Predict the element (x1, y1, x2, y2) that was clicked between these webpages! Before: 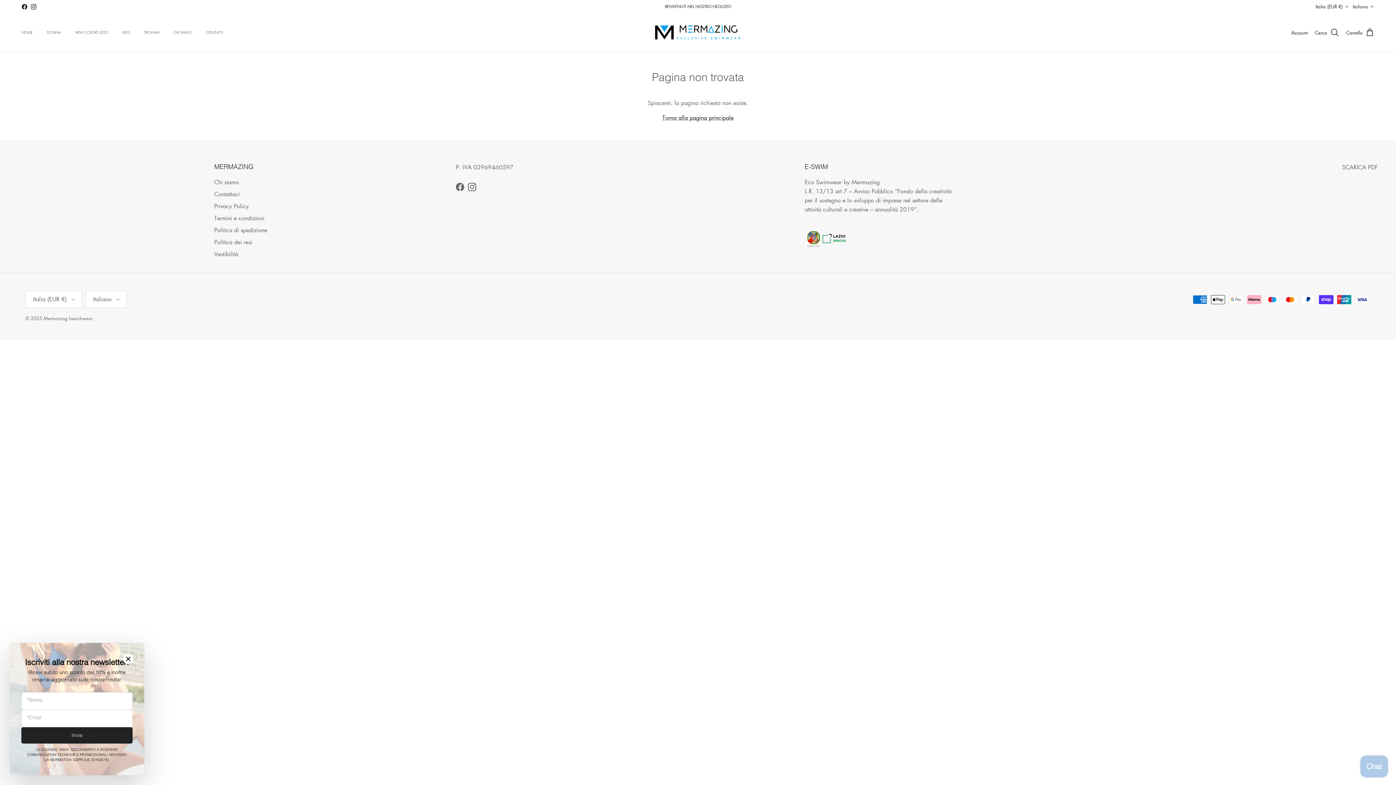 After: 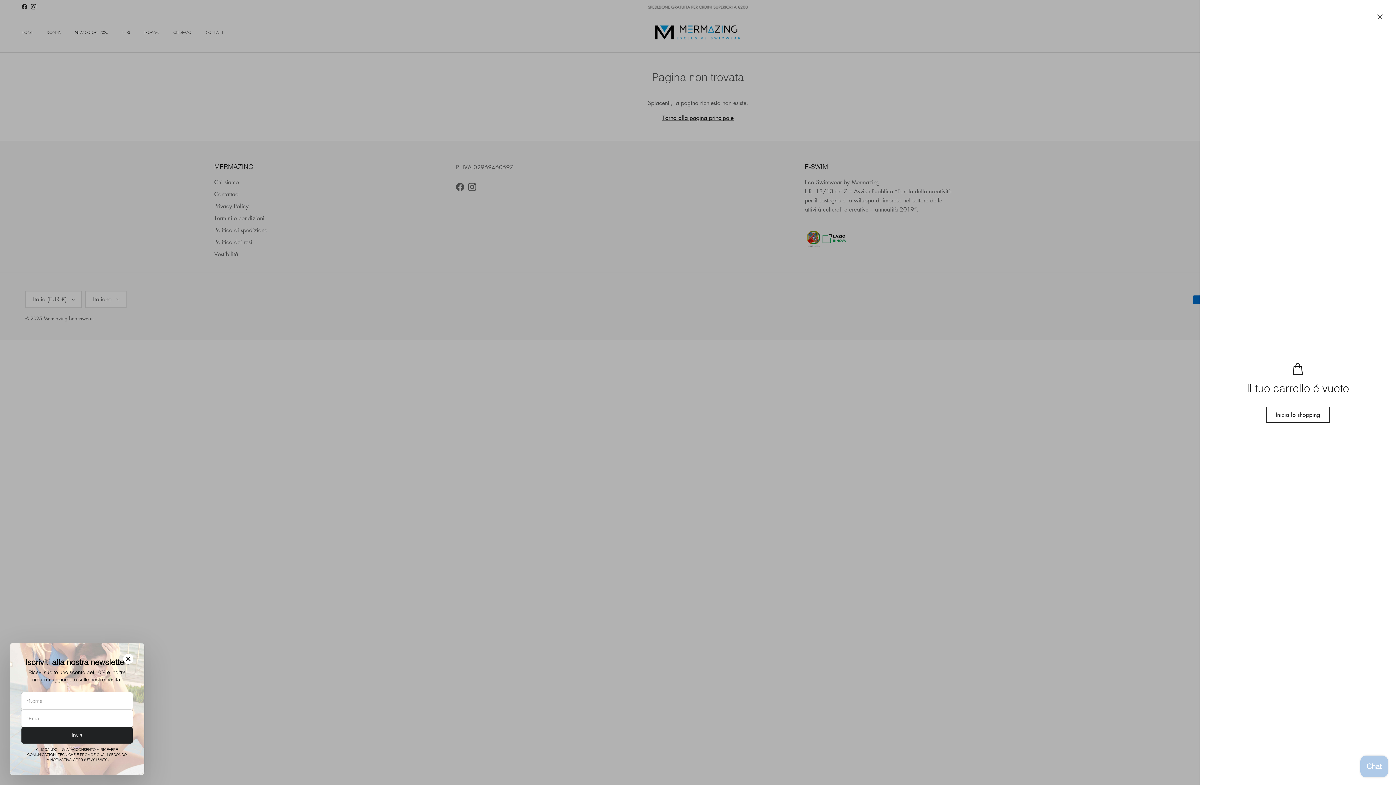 Action: label: Carrello bbox: (1346, 27, 1374, 37)